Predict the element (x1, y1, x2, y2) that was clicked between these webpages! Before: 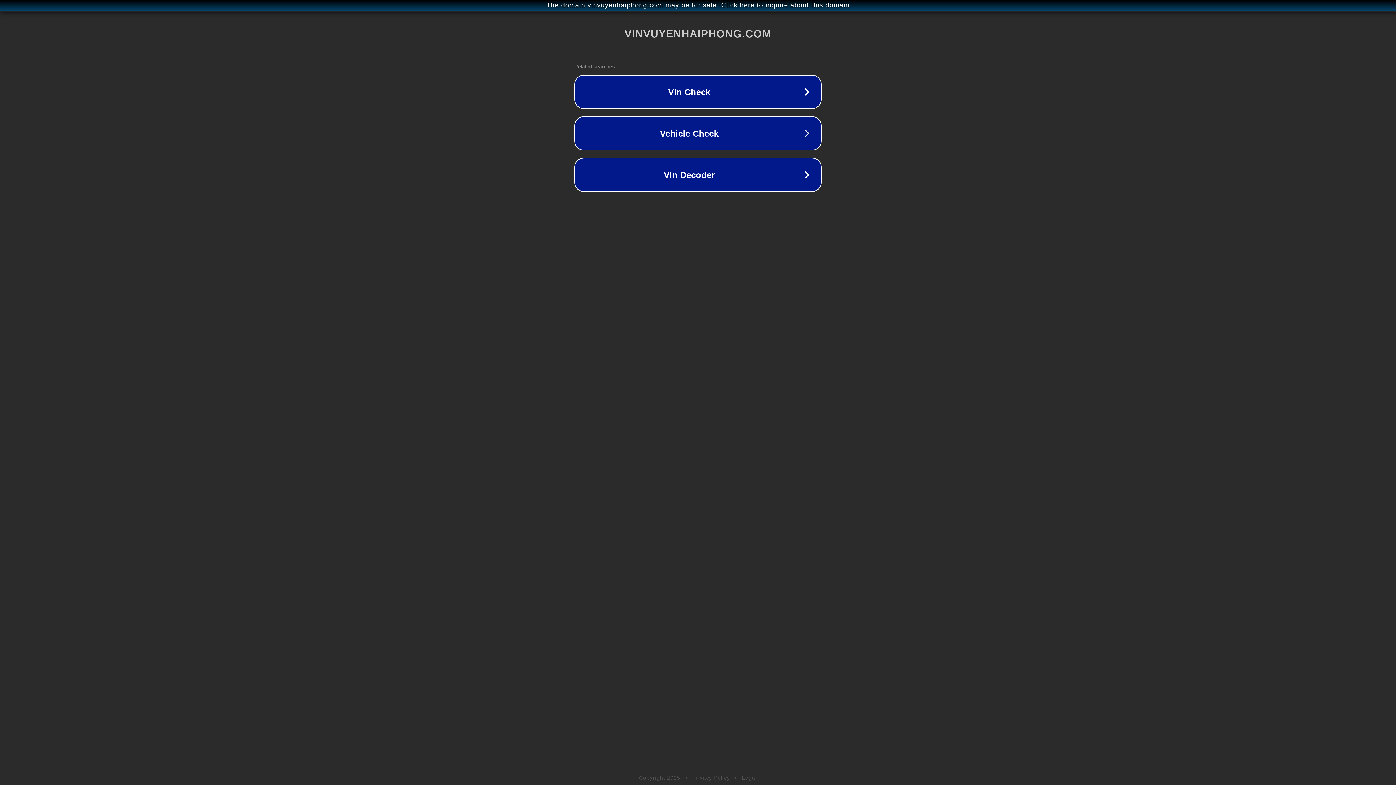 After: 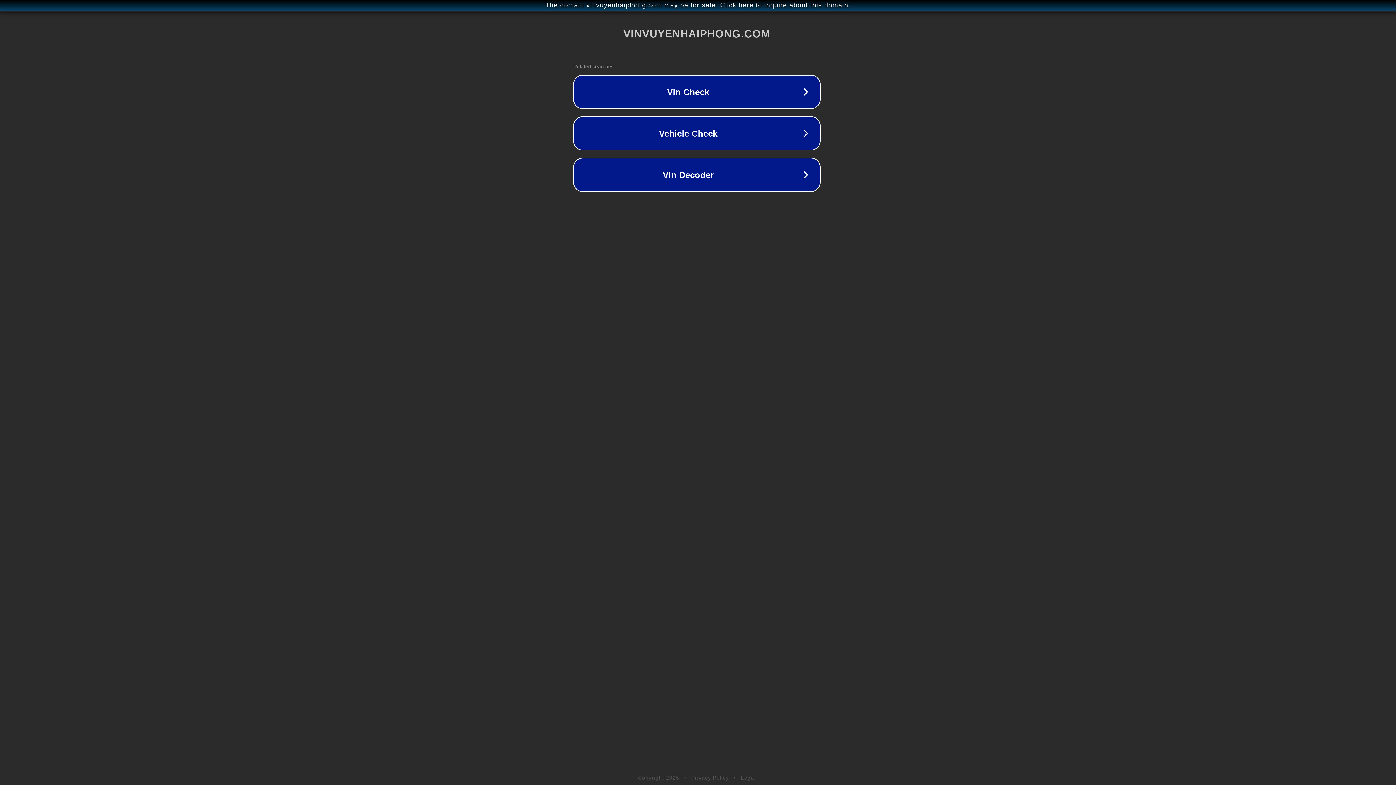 Action: label: The domain vinvuyenhaiphong.com may be for sale. Click here to inquire about this domain. bbox: (1, 1, 1397, 9)